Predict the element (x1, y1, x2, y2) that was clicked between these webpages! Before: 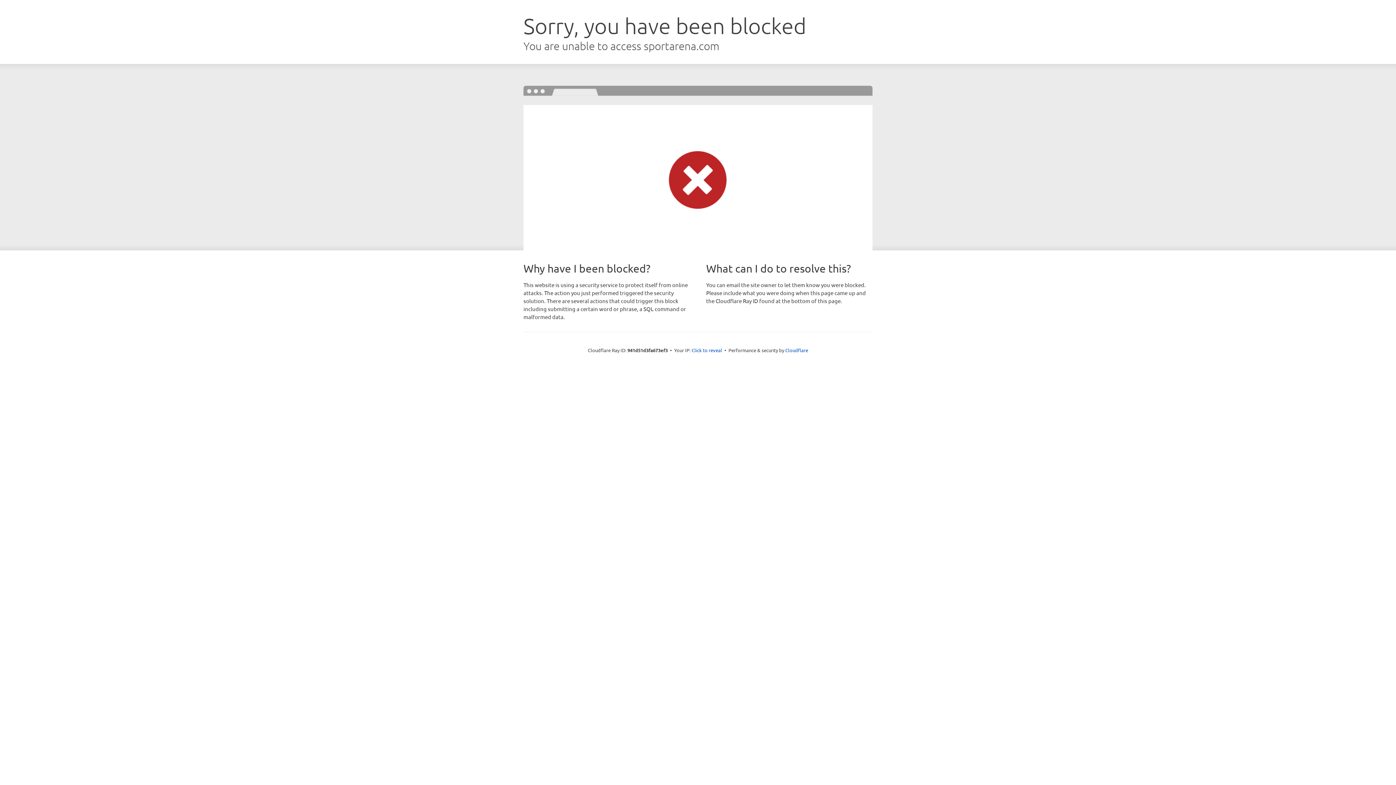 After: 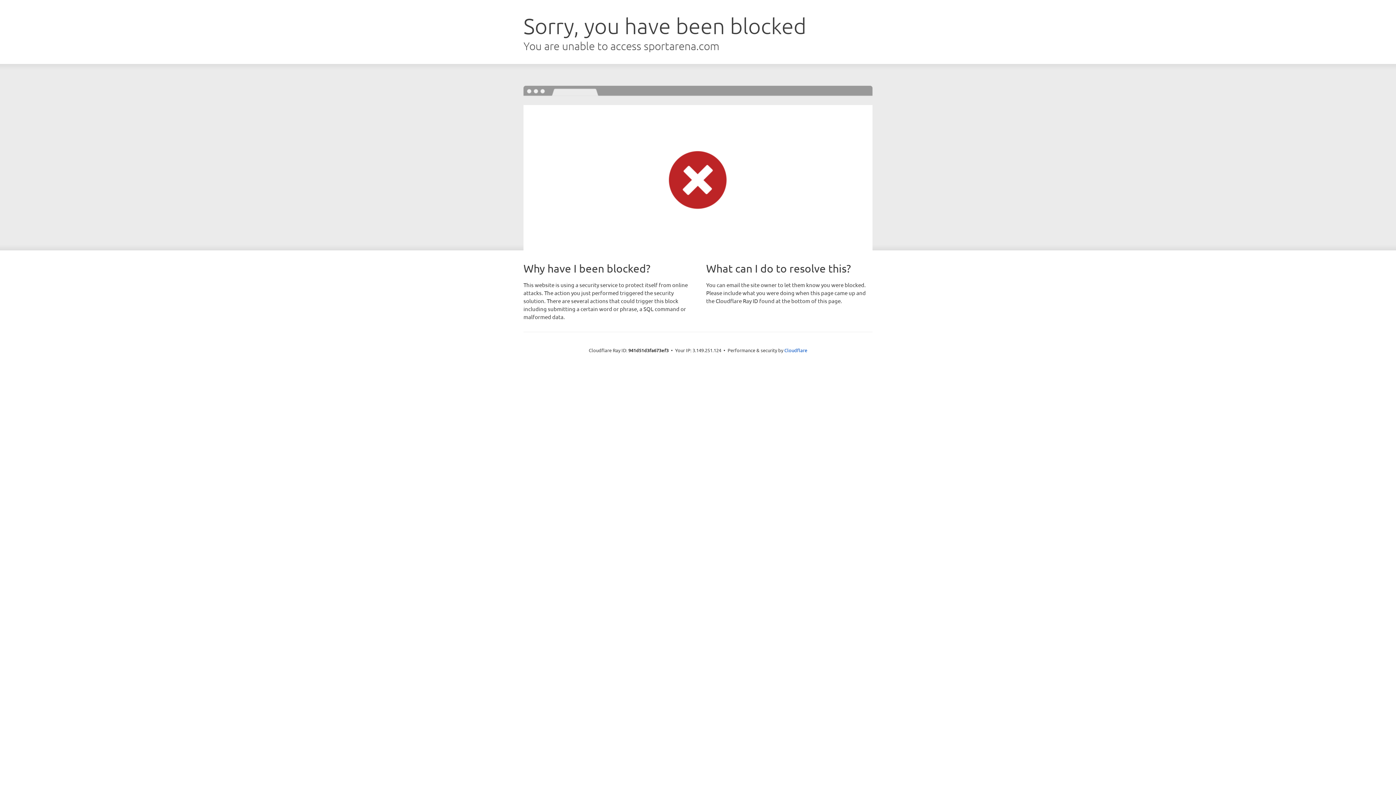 Action: bbox: (691, 346, 722, 353) label: Click to reveal